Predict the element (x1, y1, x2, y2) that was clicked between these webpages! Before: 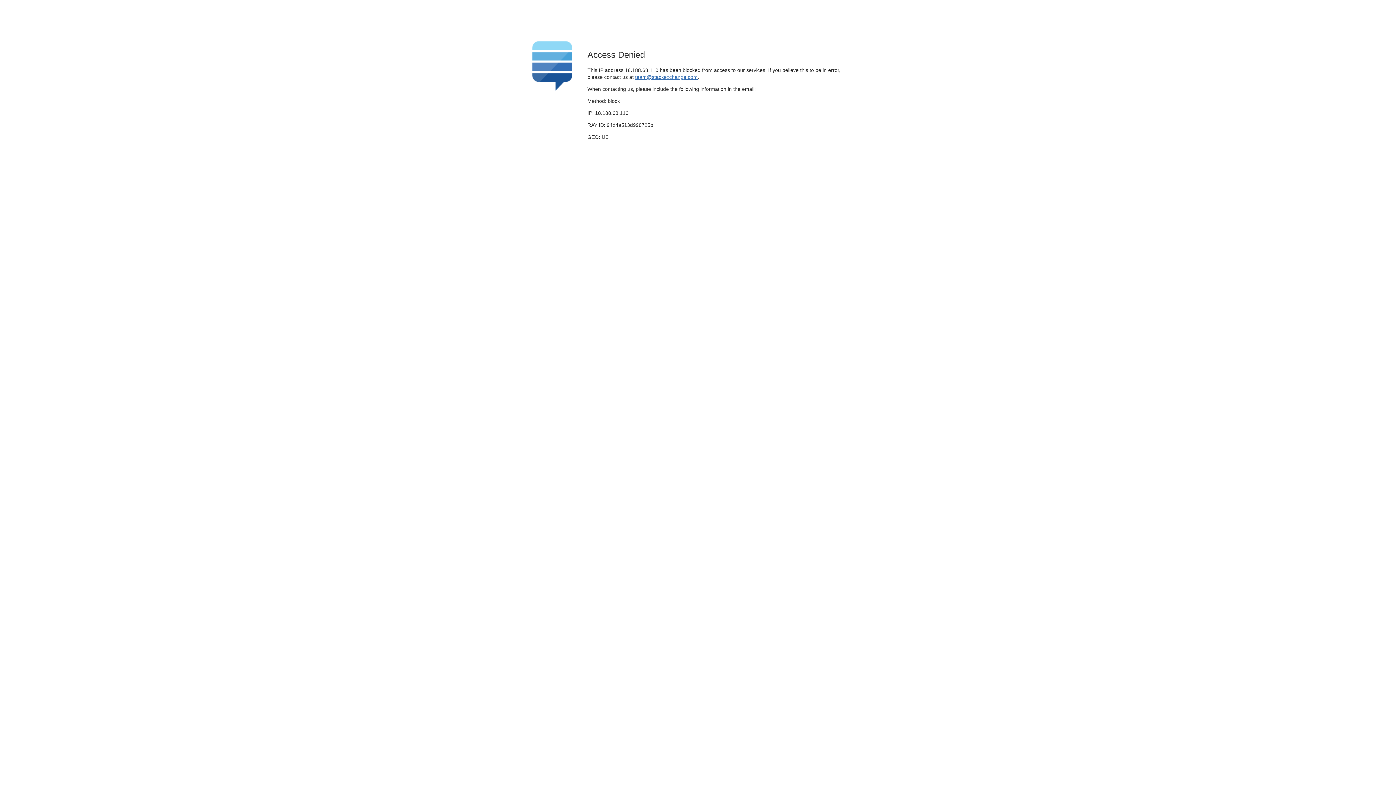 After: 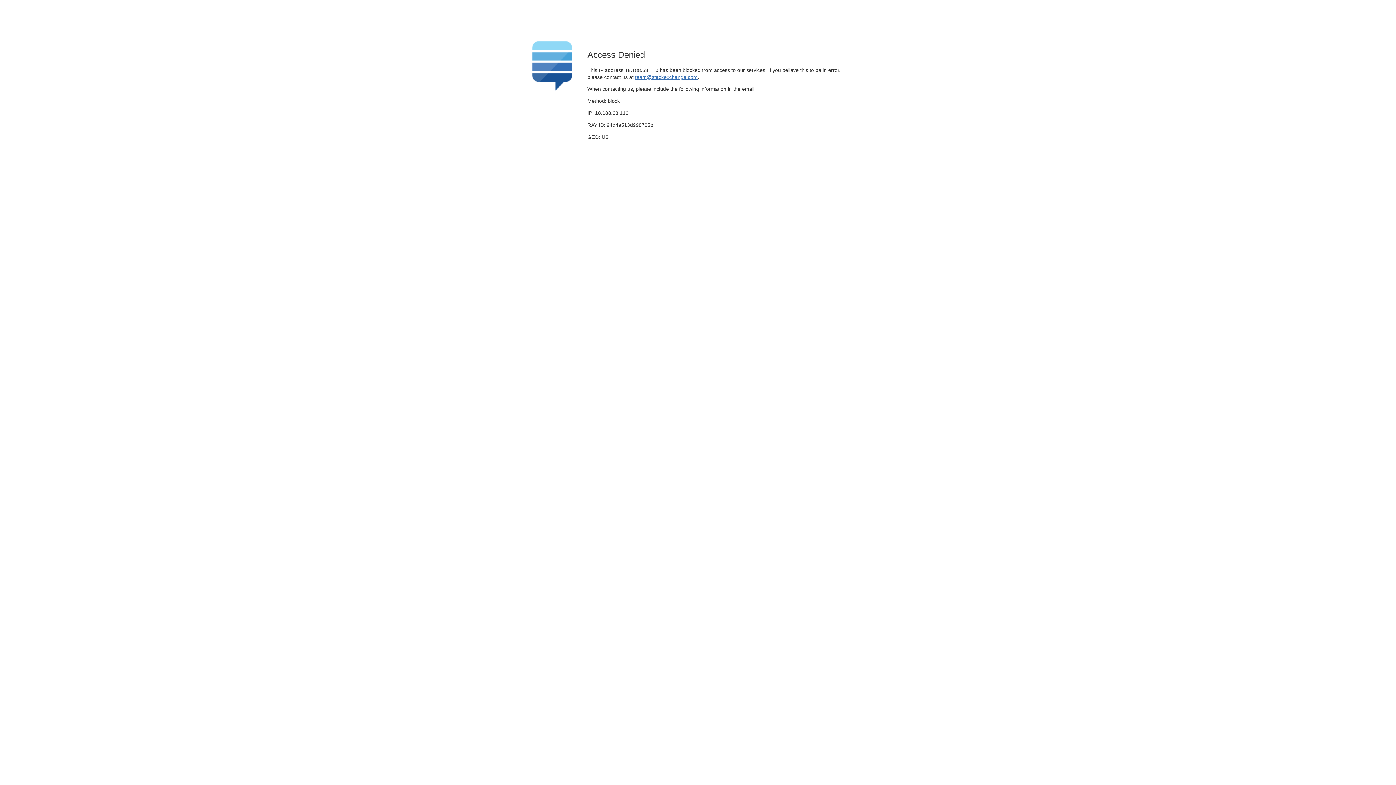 Action: bbox: (635, 74, 697, 79) label: team@stackexchange.com